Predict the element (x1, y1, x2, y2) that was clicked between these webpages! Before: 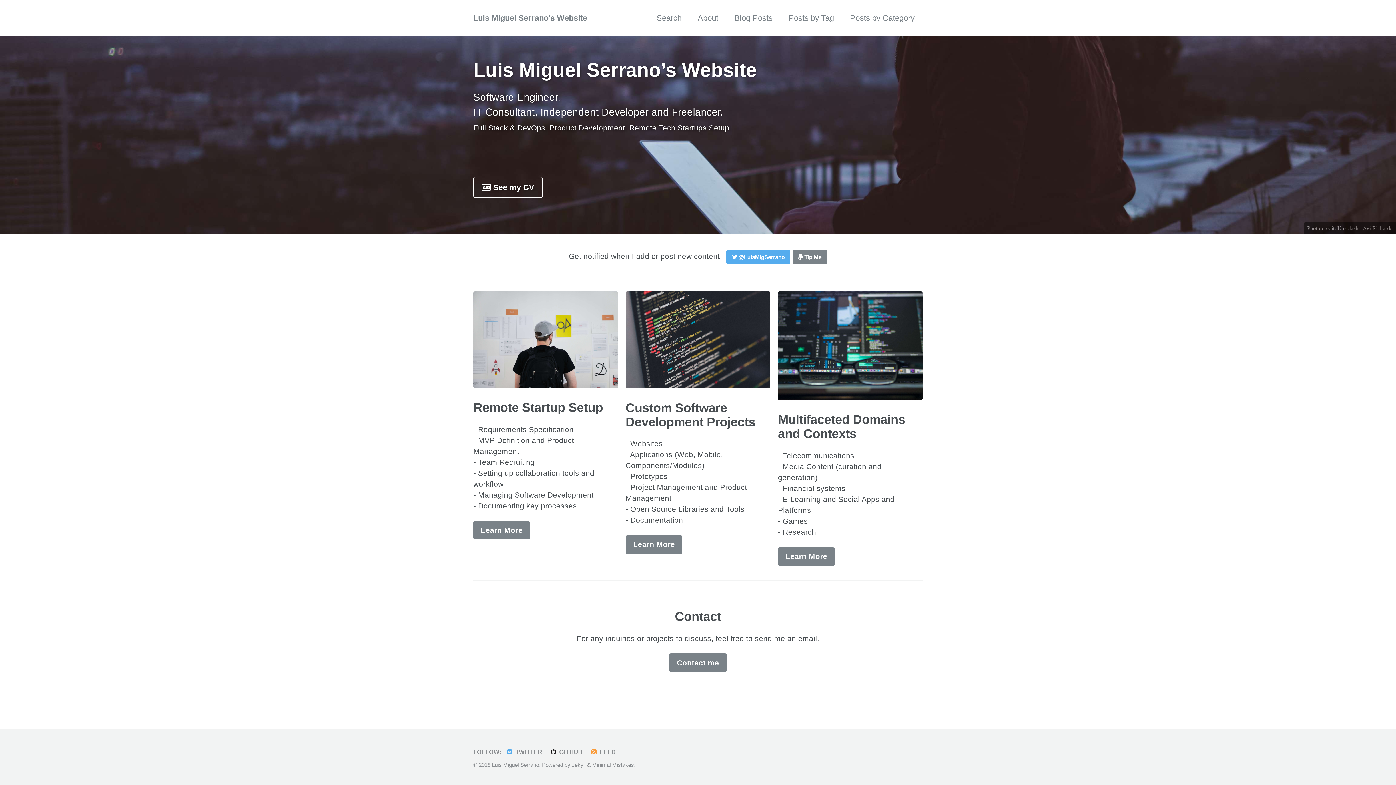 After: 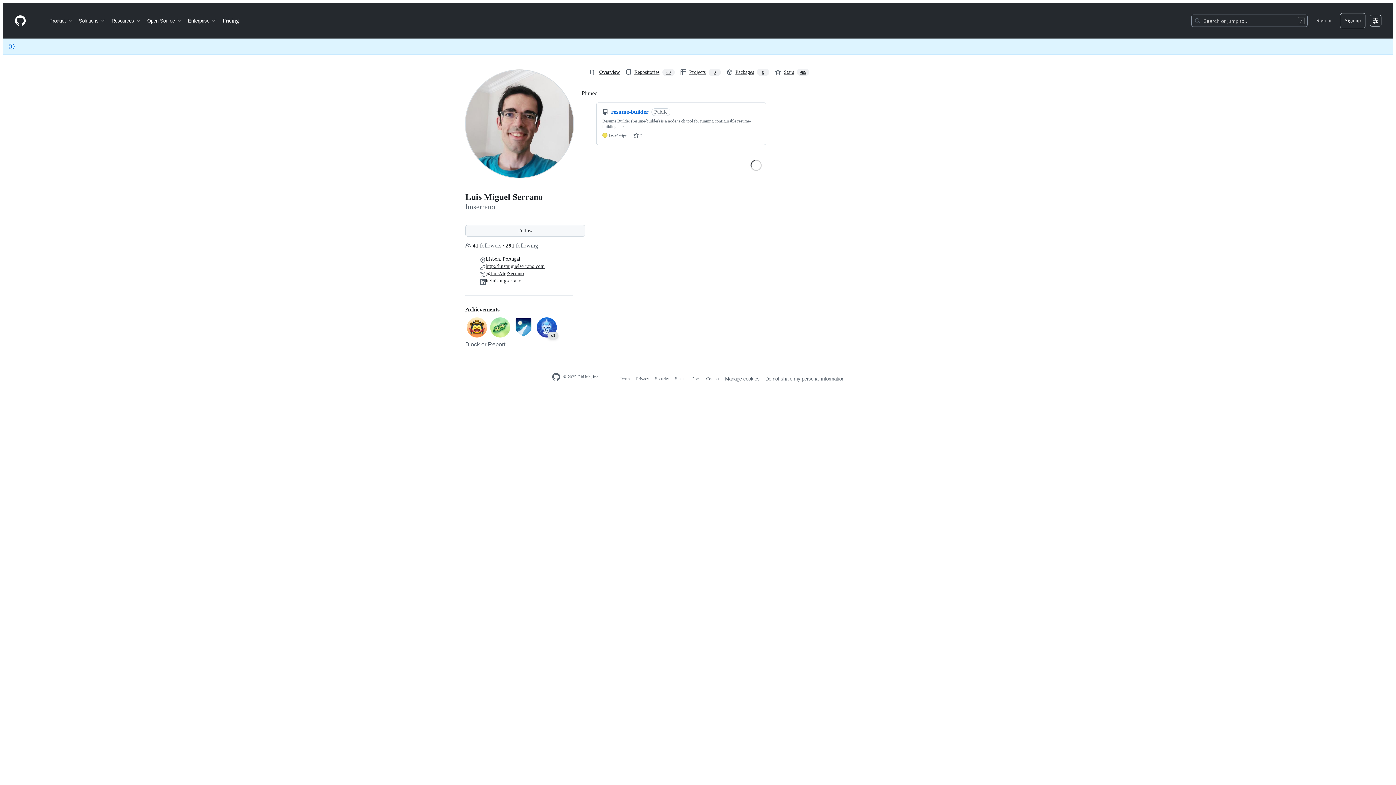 Action: label:  GITHUB bbox: (549, 749, 586, 755)